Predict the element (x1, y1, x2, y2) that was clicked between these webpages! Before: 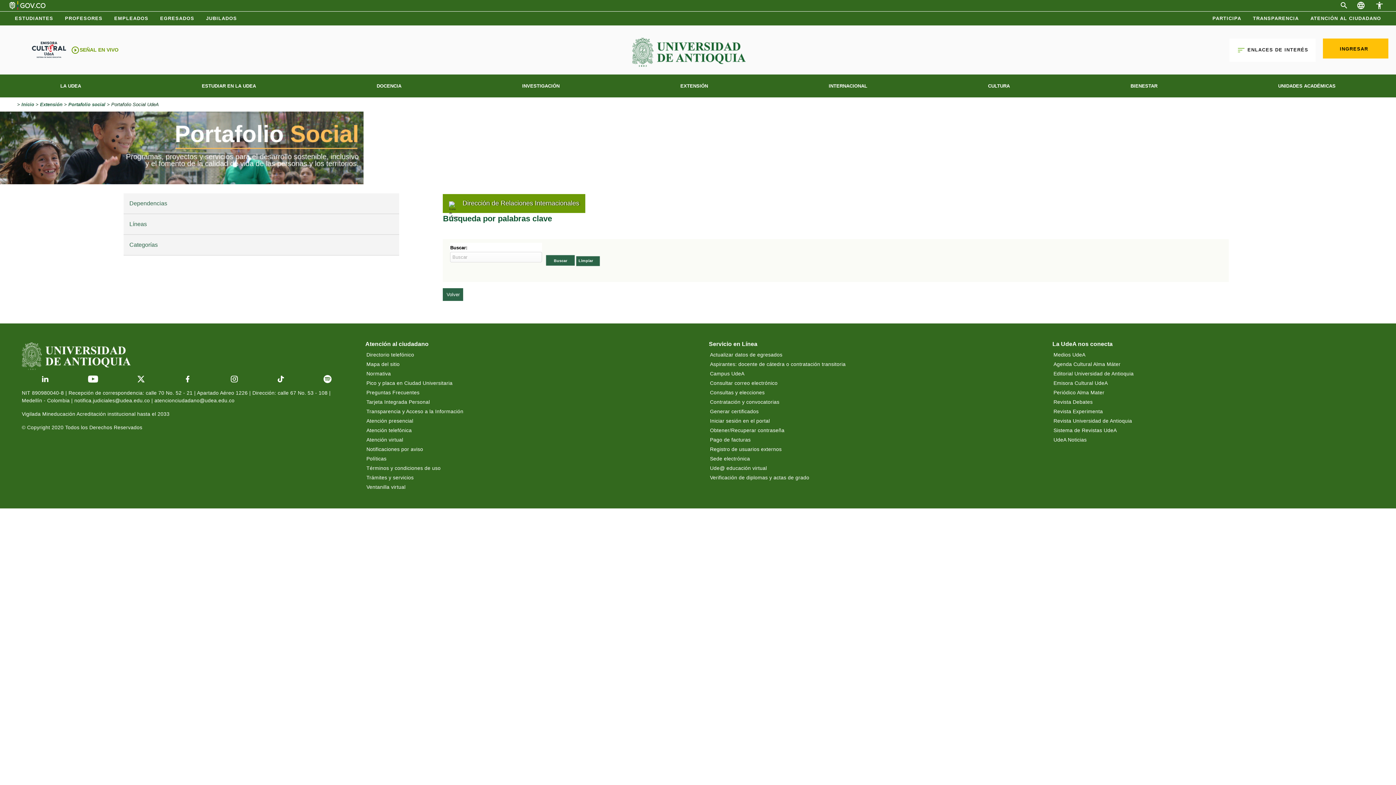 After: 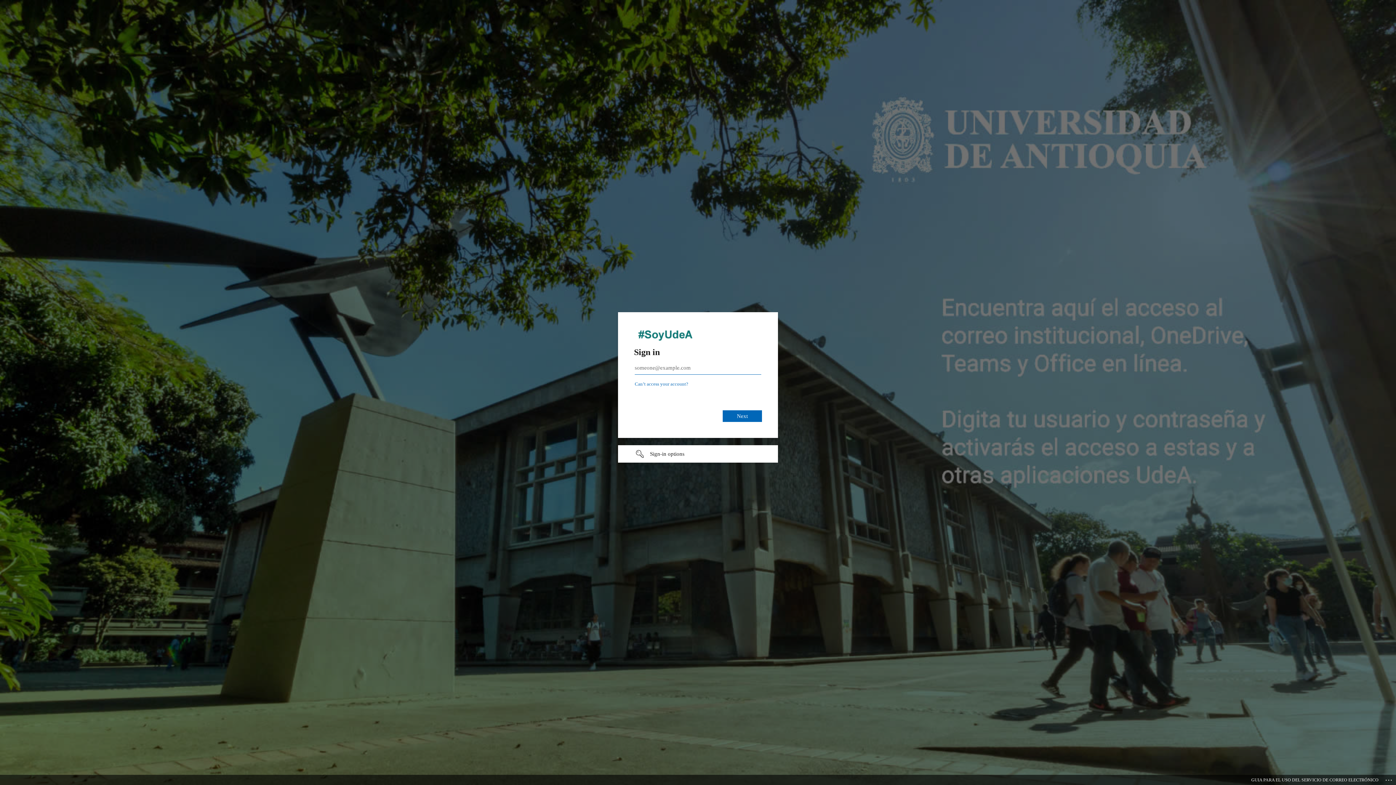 Action: label: Consultar correo electrónico bbox: (709, 378, 1001, 388)